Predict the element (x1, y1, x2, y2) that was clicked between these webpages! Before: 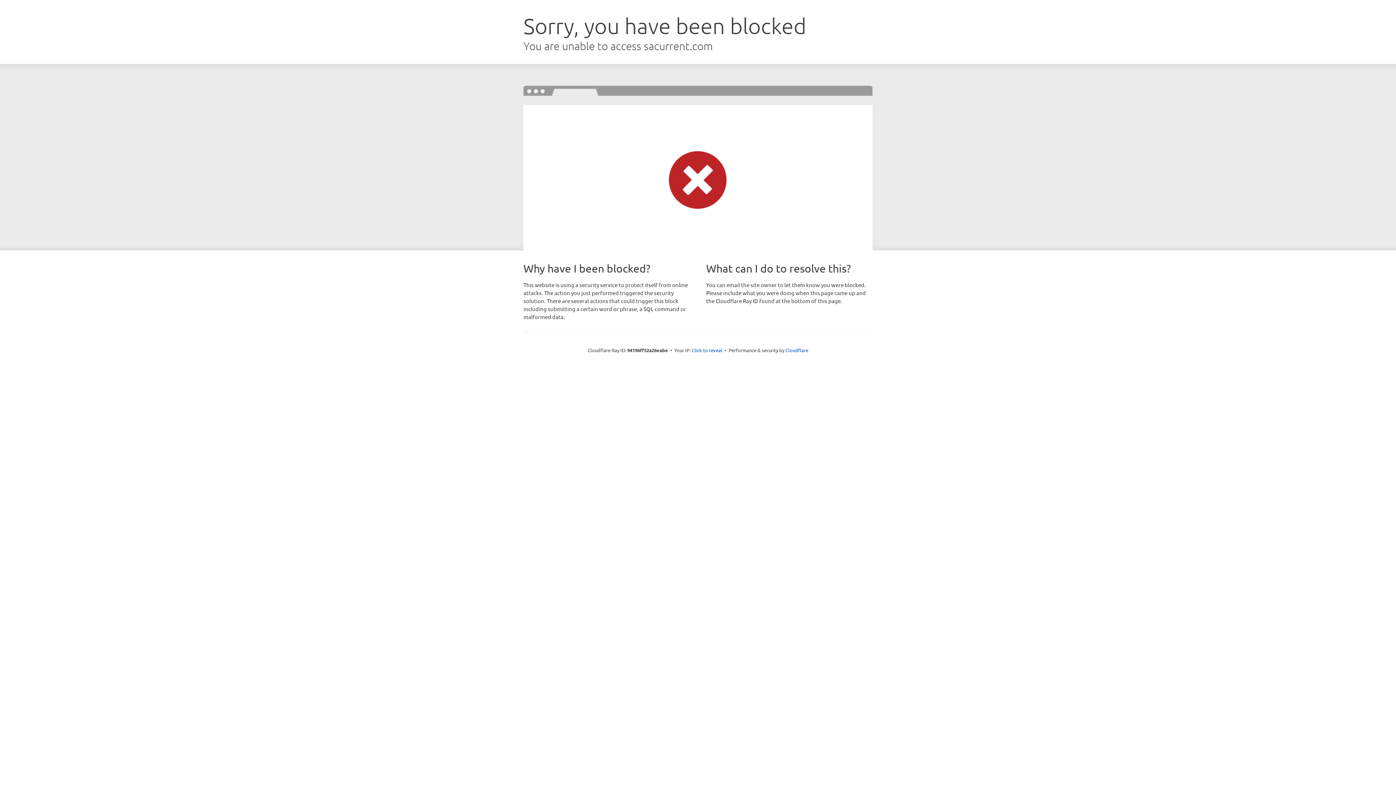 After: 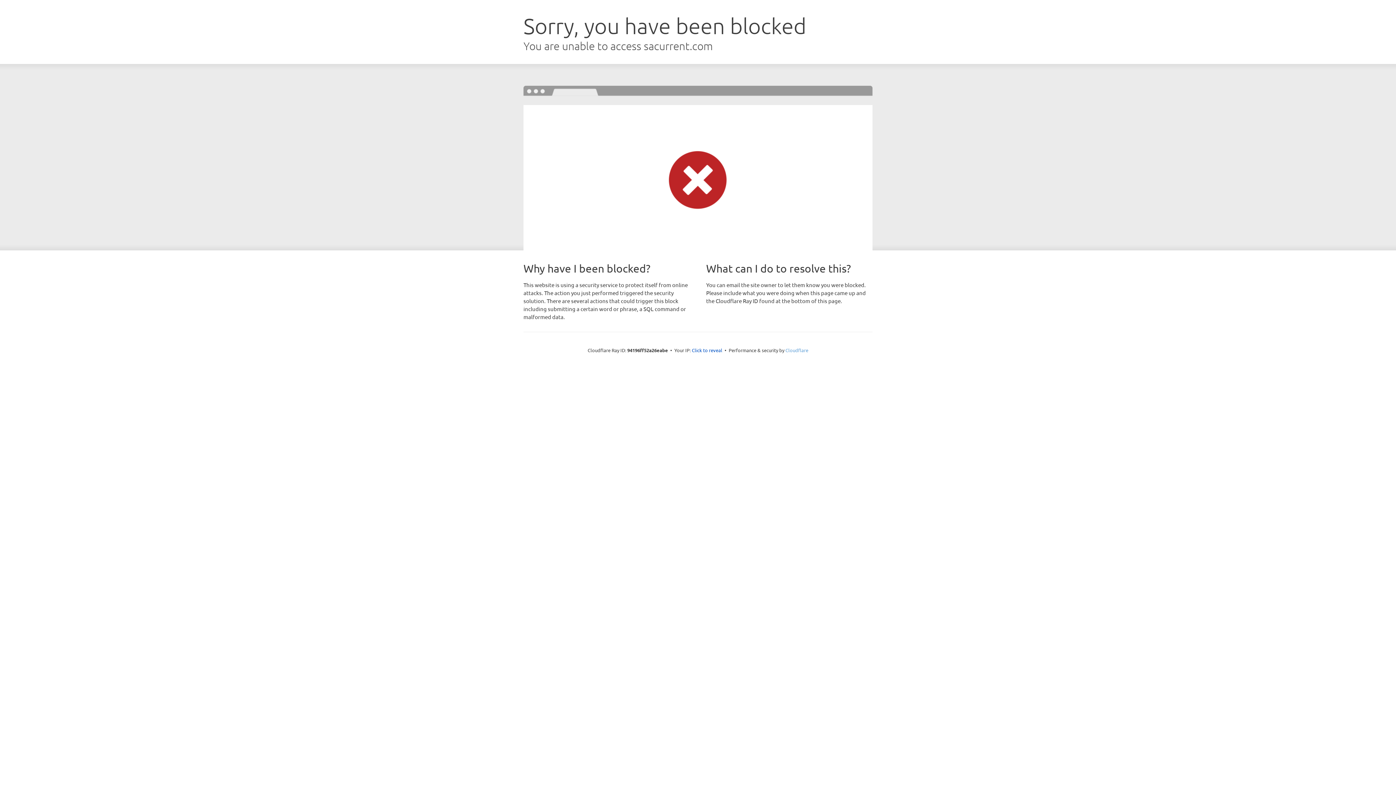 Action: label: Cloudflare bbox: (785, 347, 808, 353)